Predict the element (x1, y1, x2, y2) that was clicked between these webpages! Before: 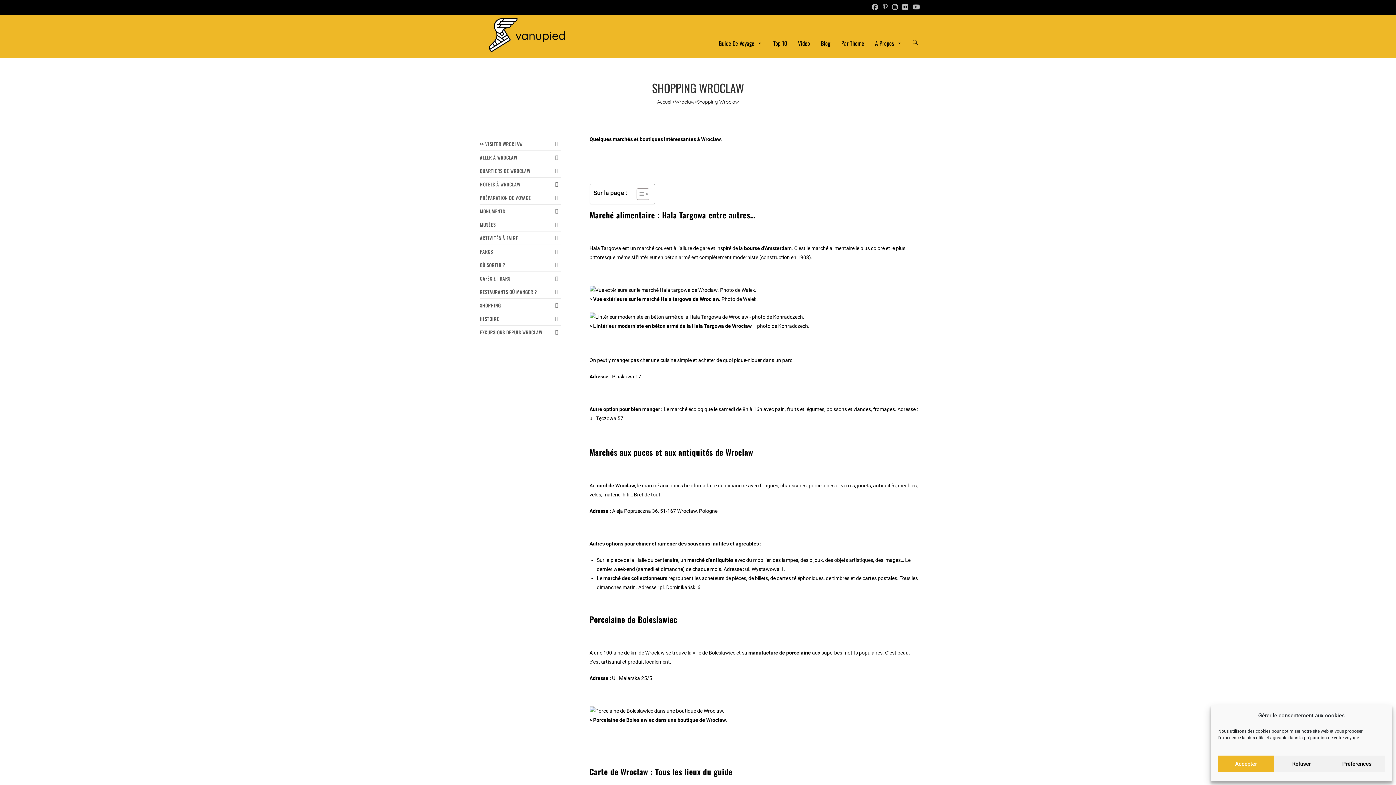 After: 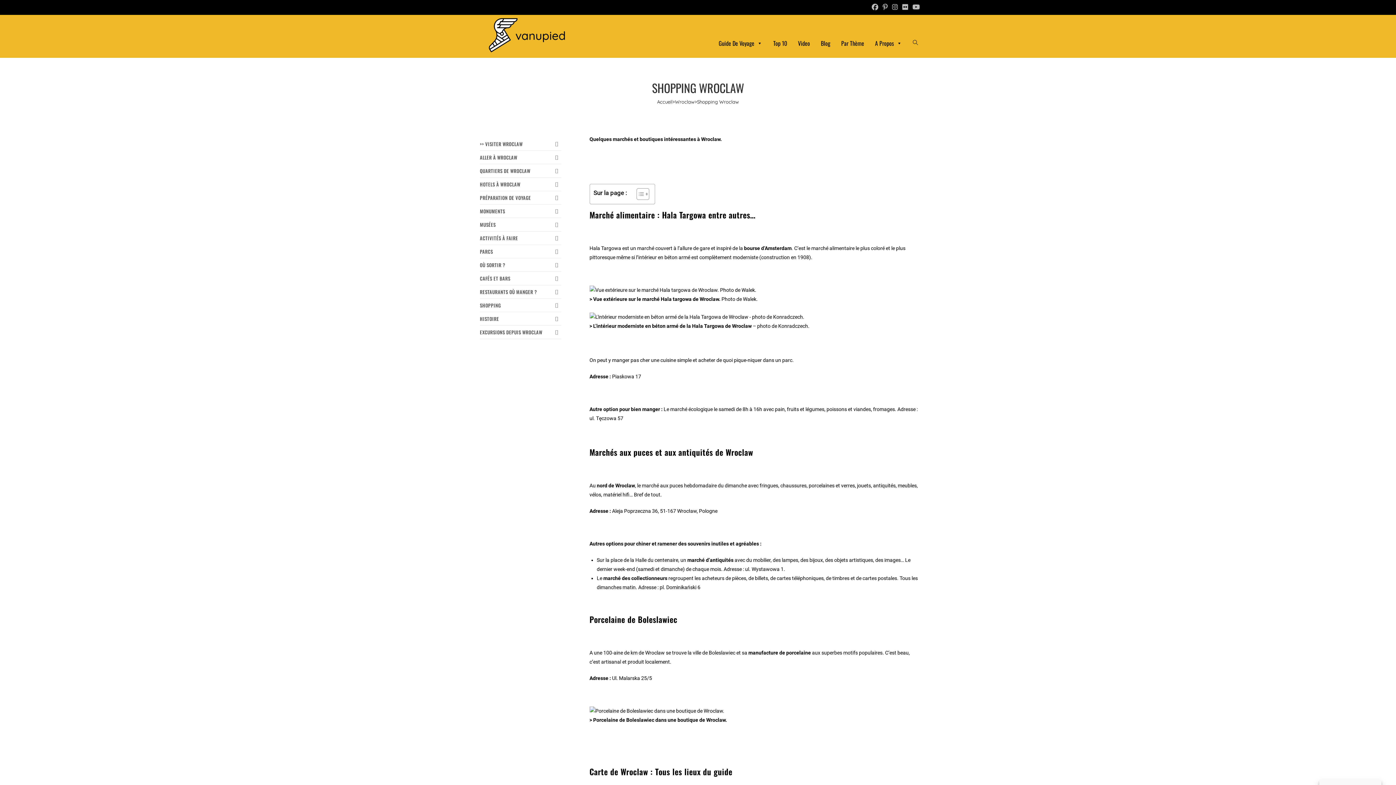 Action: label: Accepter bbox: (1218, 756, 1274, 772)